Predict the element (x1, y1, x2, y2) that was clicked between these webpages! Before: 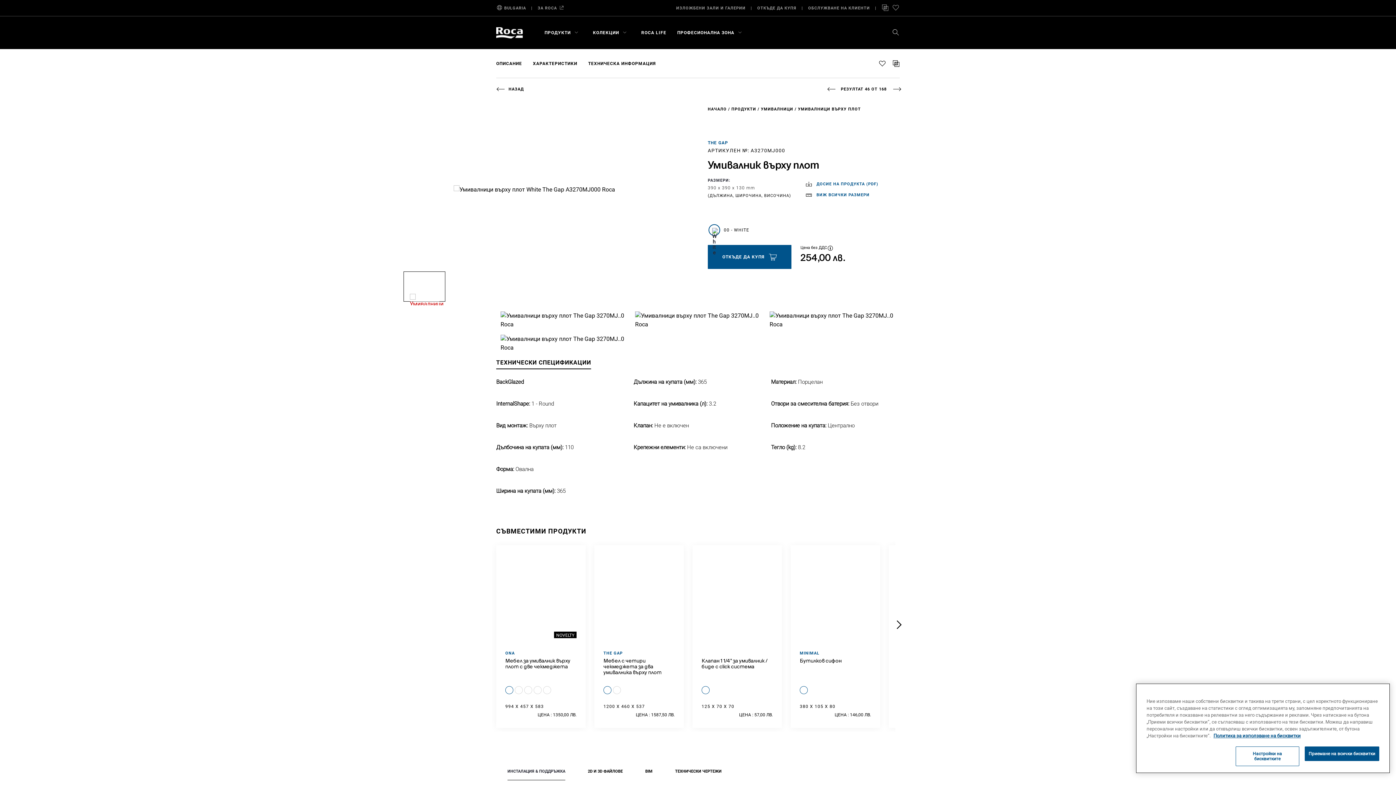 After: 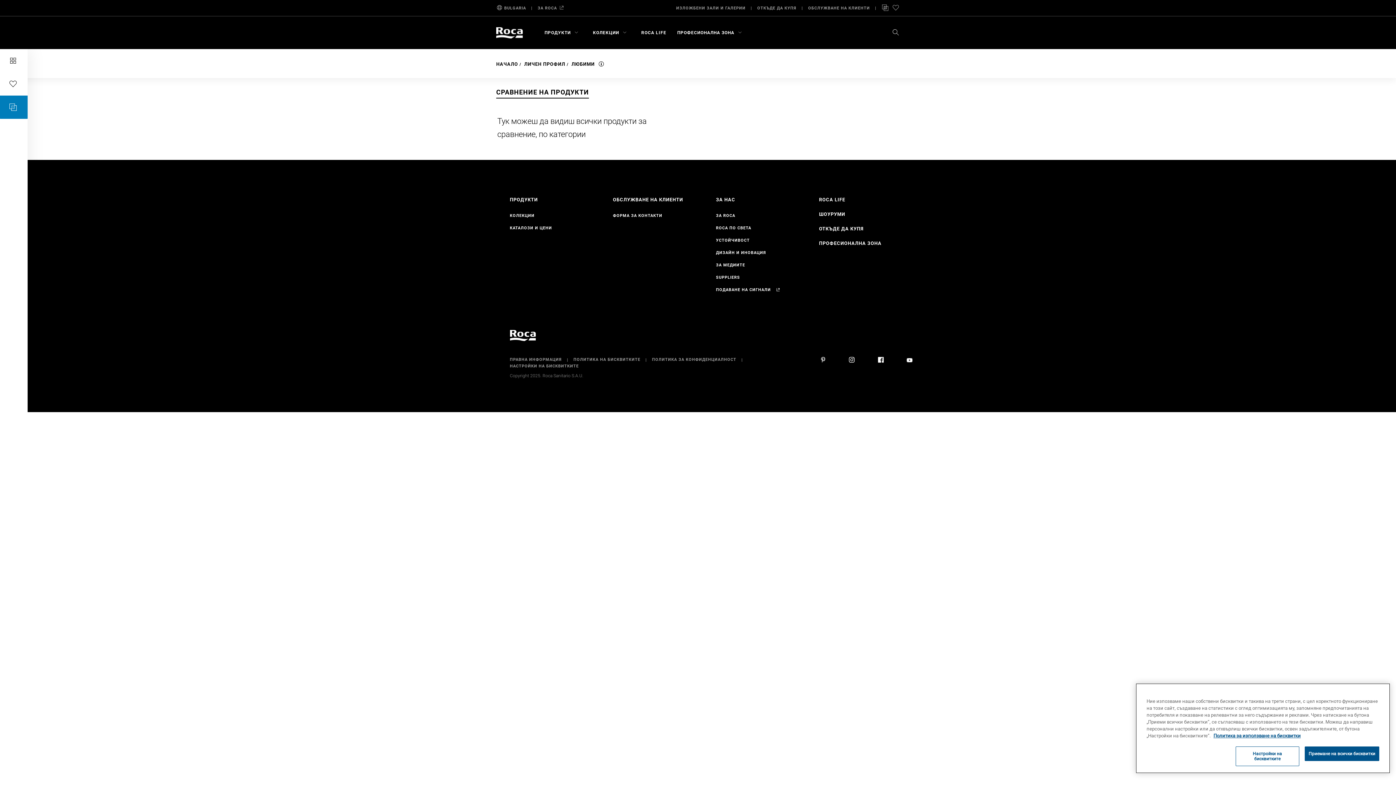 Action: bbox: (881, 0, 889, 16)